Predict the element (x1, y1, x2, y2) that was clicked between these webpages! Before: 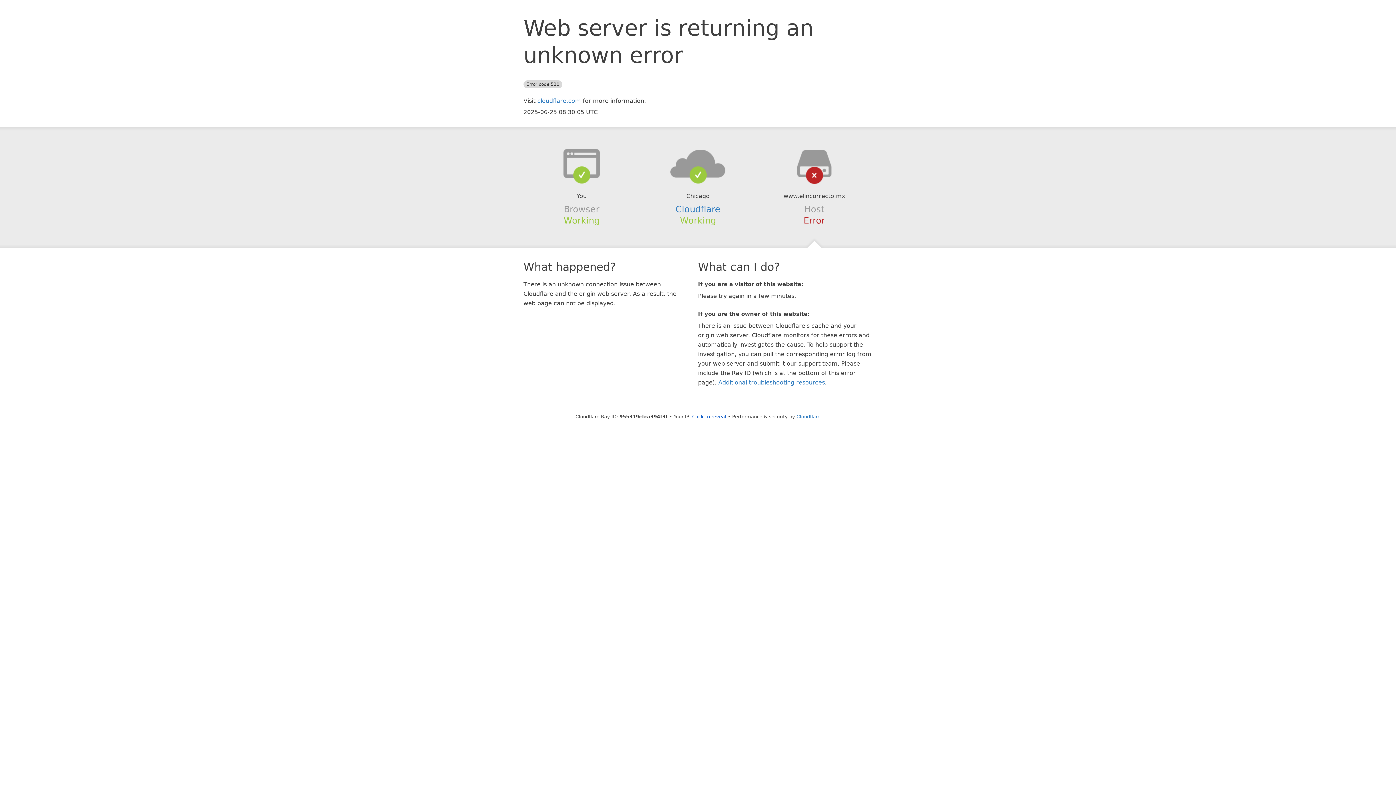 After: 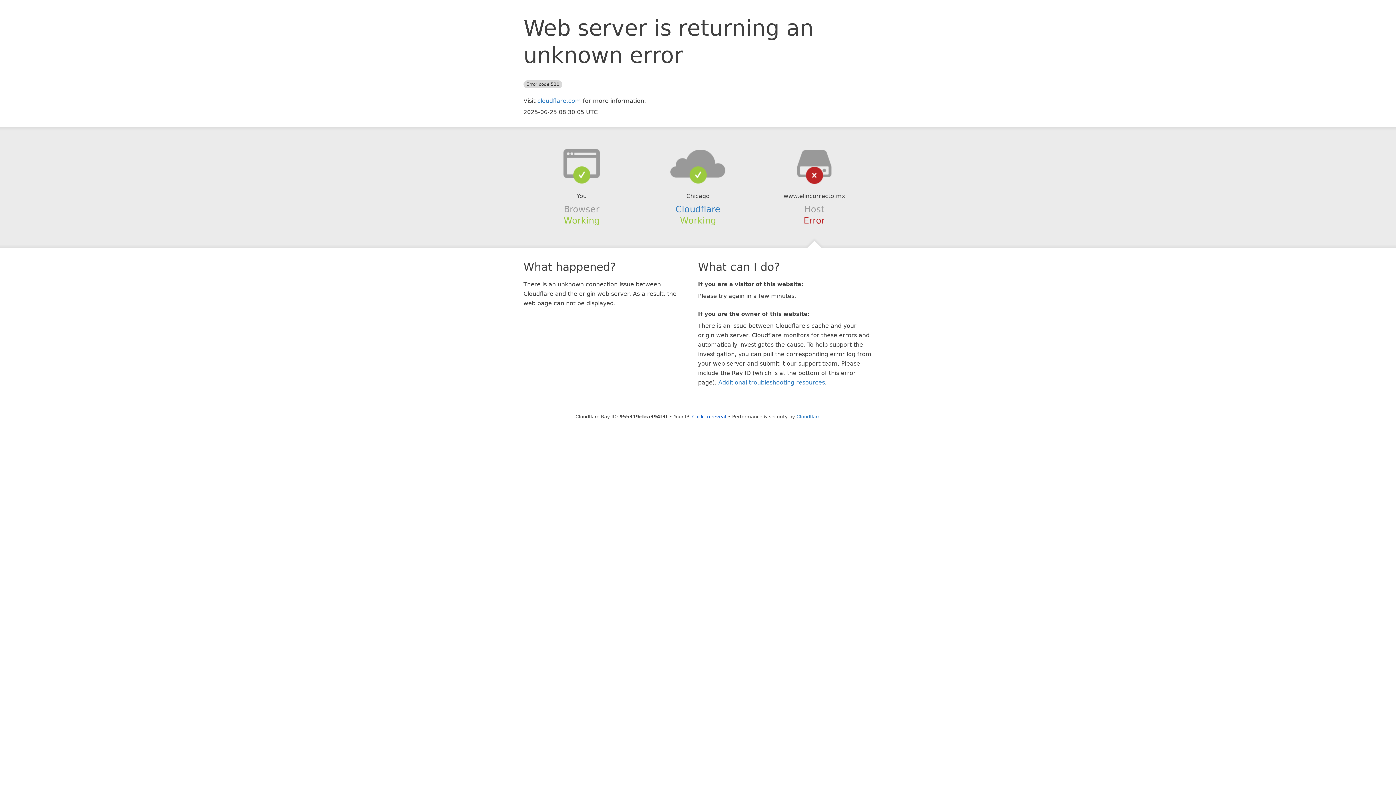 Action: bbox: (639, 148, 756, 178)